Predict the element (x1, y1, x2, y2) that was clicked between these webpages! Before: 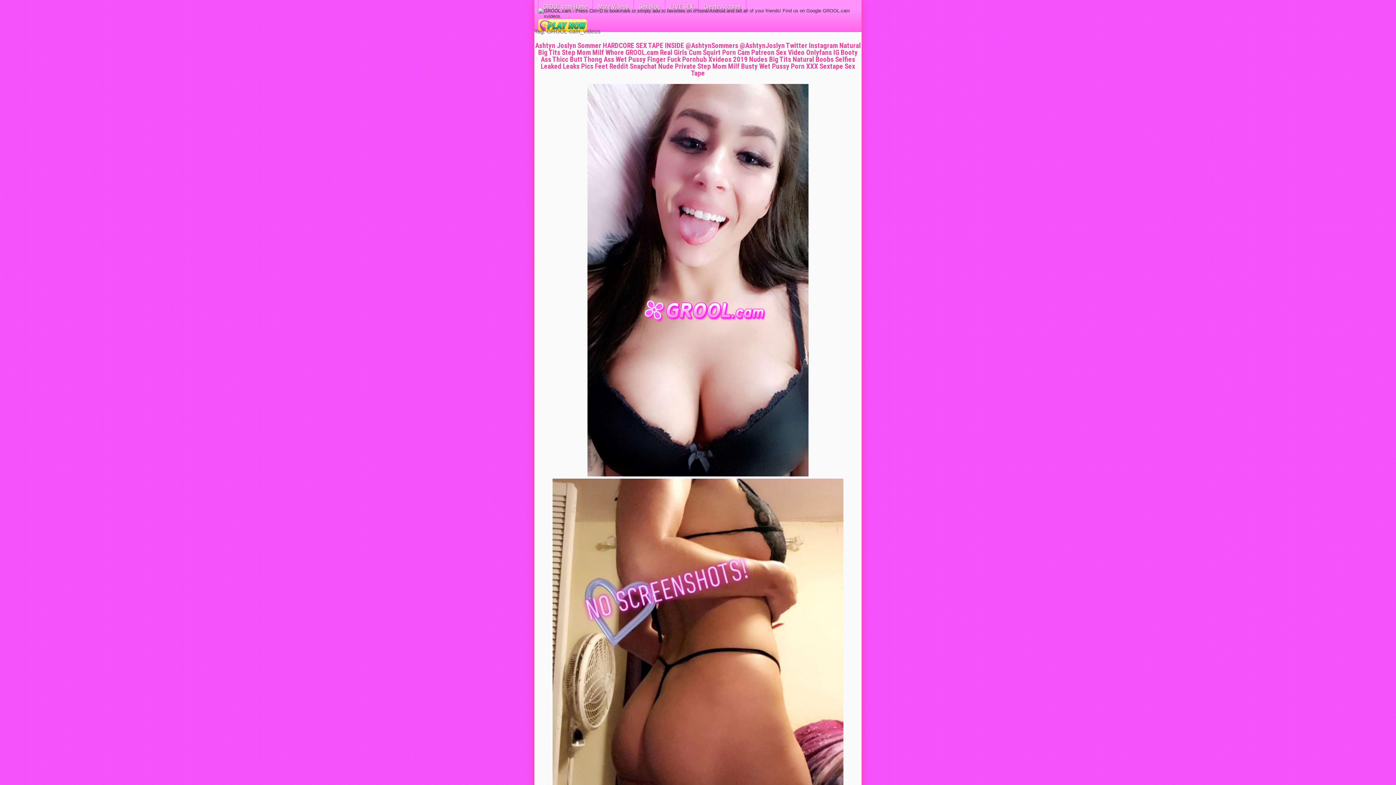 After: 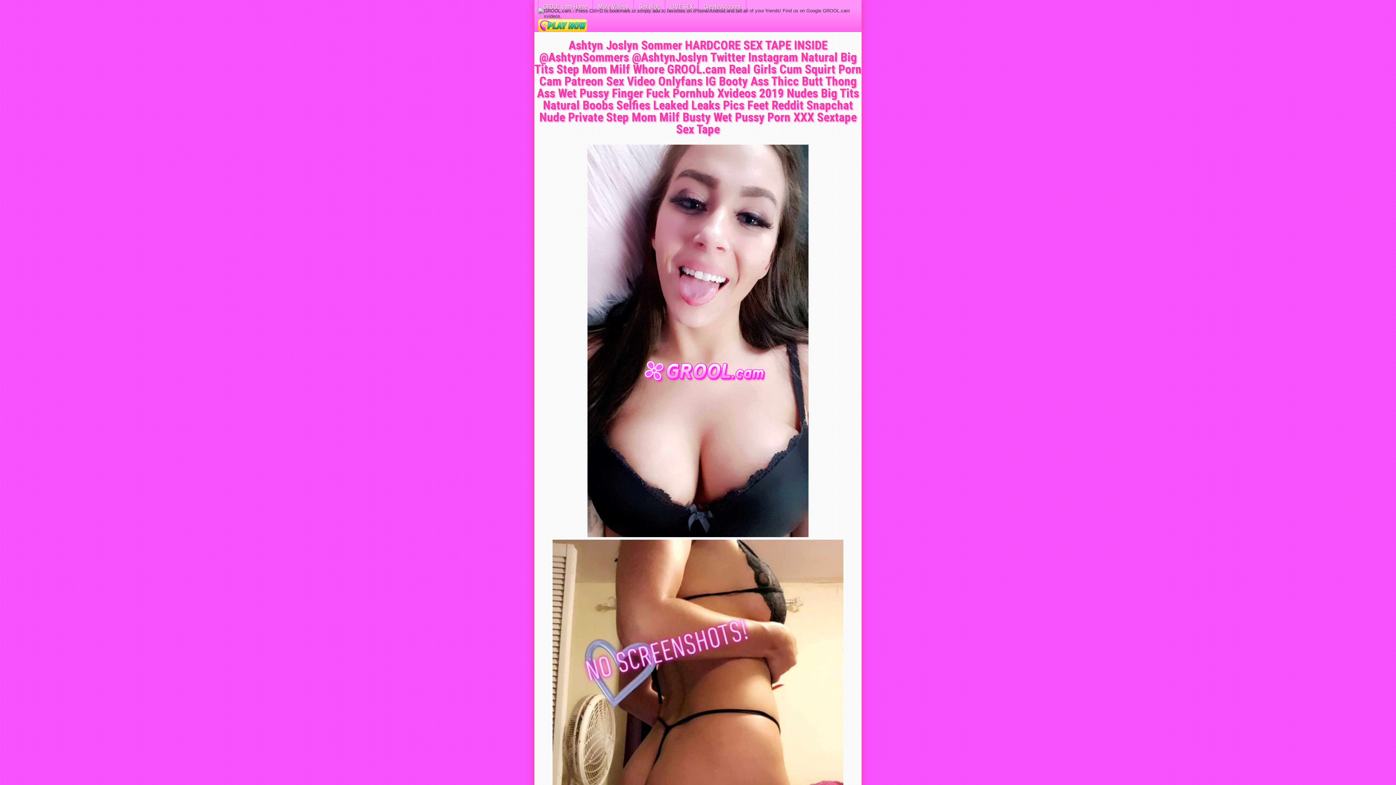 Action: bbox: (535, 41, 861, 77) label: Ashtyn Joslyn Sommer HARDCORE SEX TAPE INSIDE @AshtynSommers @AshtynJoslyn Twitter Instagram Natural Big Tits Step Mom Milf Whore GROOL.cam Real Girls Cum Squirt Porn Cam Patreon Sex Video Onlyfans IG Booty Ass Thicc Butt Thong Ass Wet Pussy Finger Fuck Pornhub Xvideos 2019 Nudes Big Tits Natural Boobs Selfies Leaked Leaks Pics Feet Reddit Snapchat Nude Private Step Mom Milf Busty Wet Pussy Porn XXX Sextape Sex Tape